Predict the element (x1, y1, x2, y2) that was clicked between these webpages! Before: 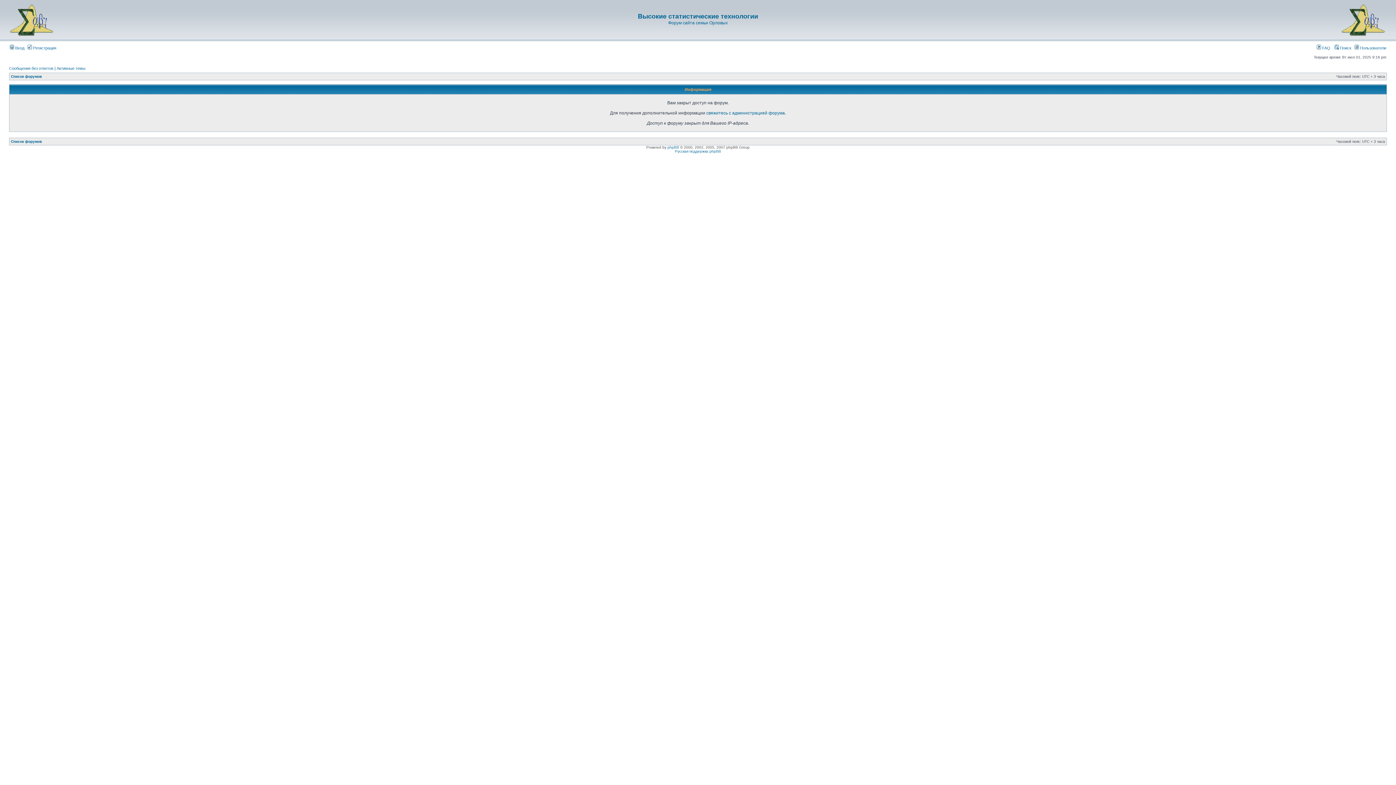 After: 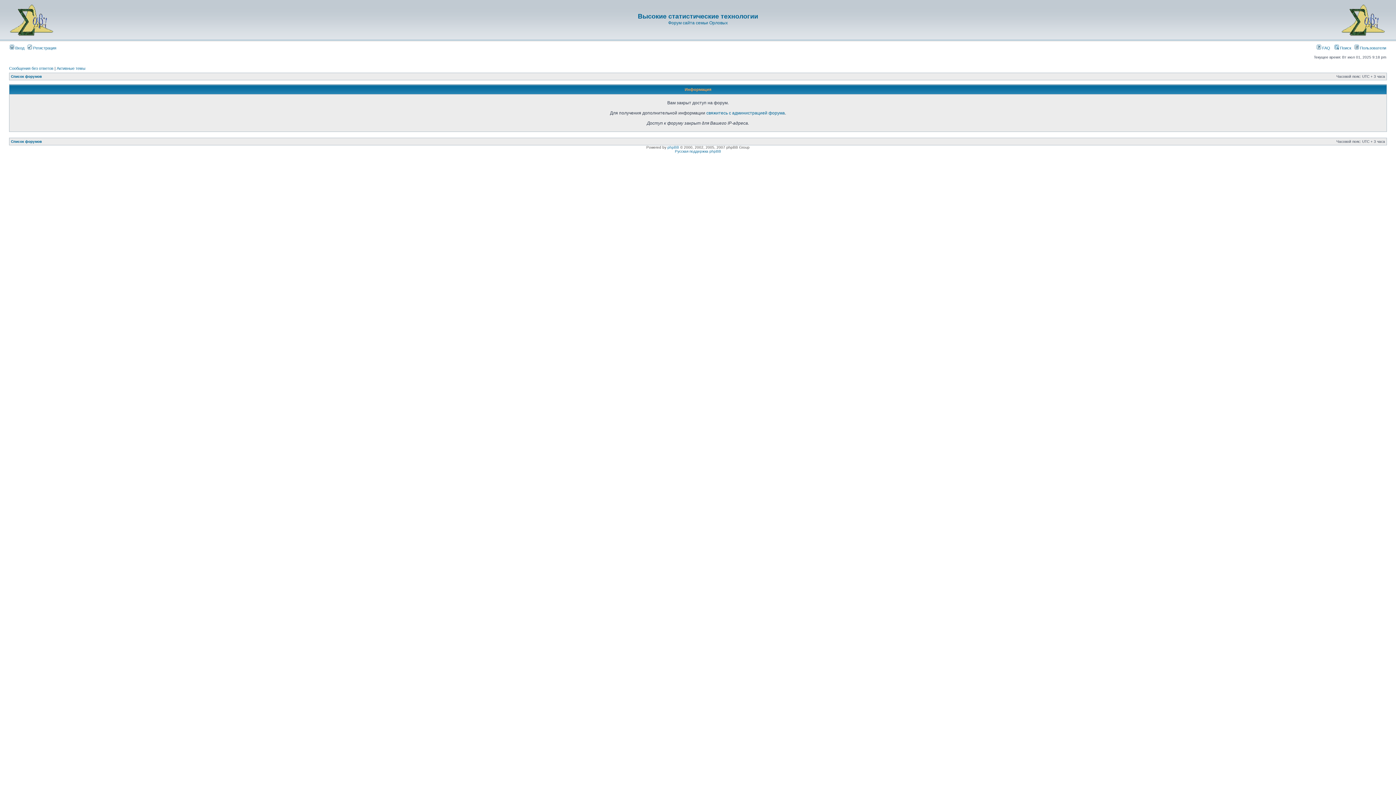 Action: label: Список форумов bbox: (10, 74, 41, 78)